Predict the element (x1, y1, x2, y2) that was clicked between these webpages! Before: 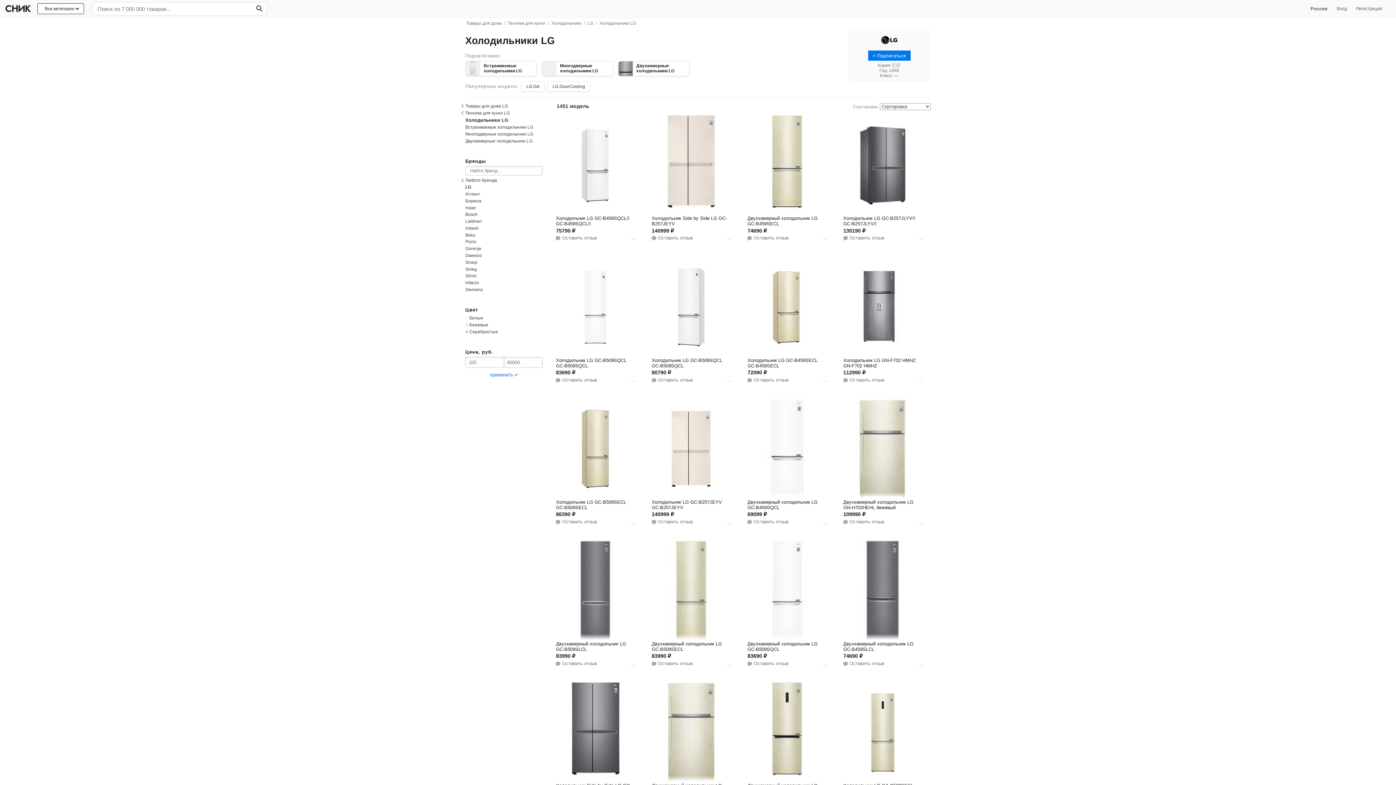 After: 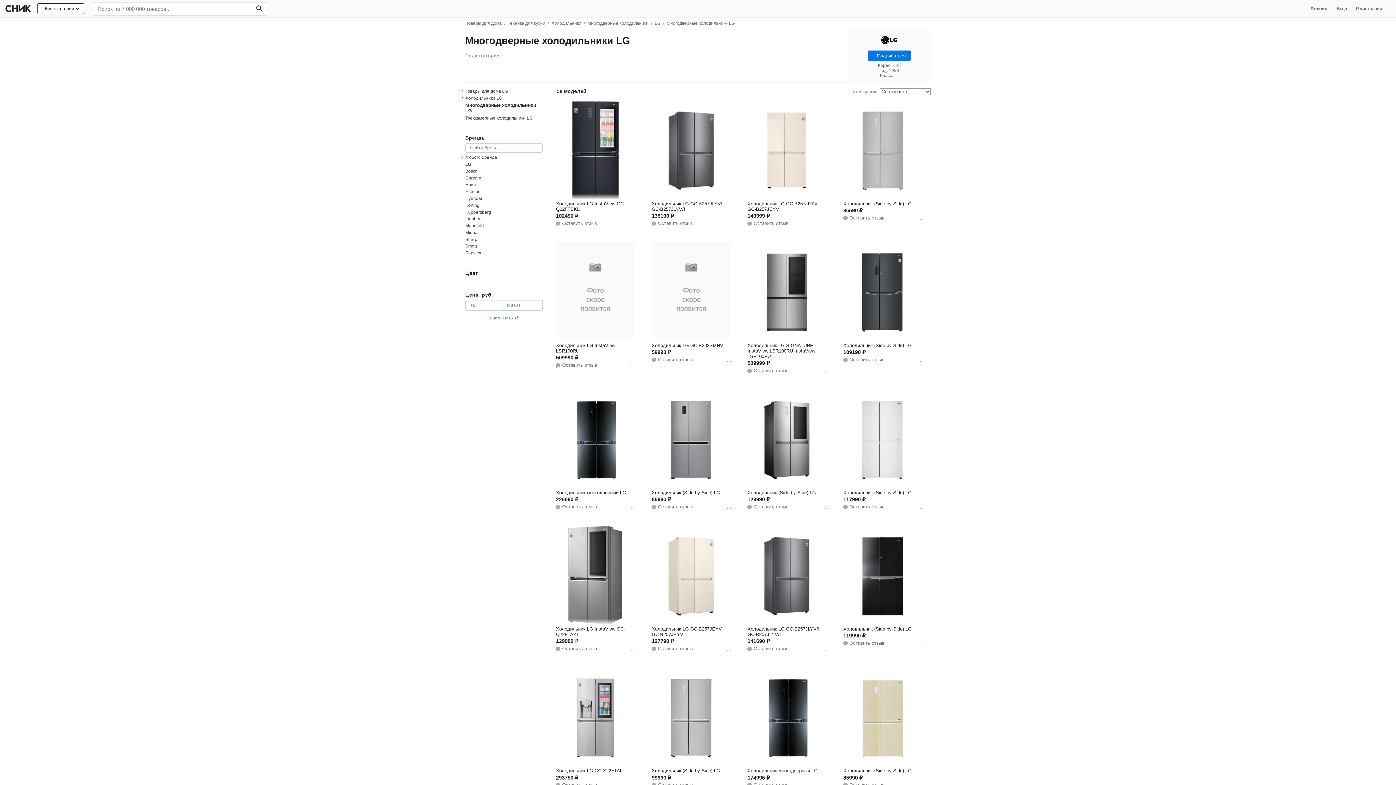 Action: bbox: (465, 130, 543, 137) label: Многодверные холодильники LG